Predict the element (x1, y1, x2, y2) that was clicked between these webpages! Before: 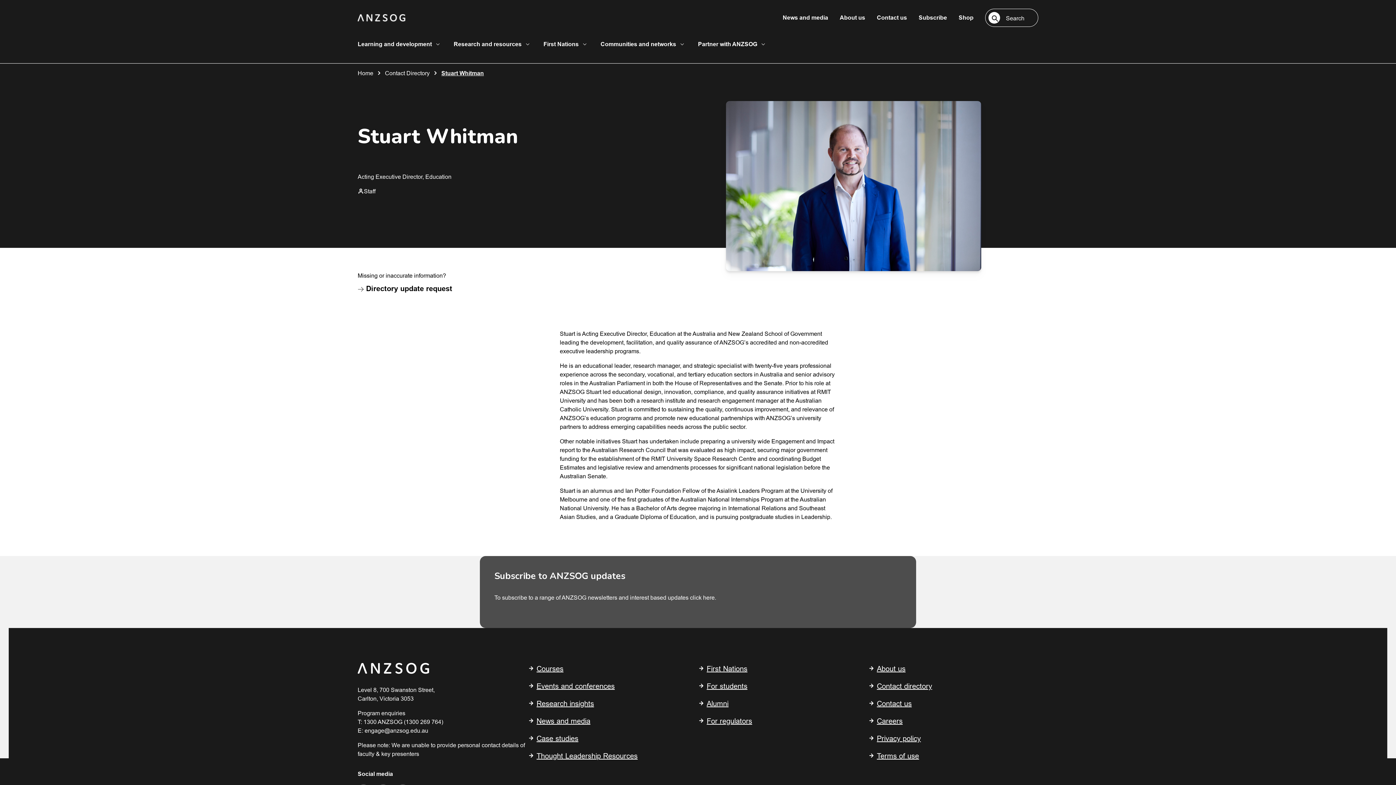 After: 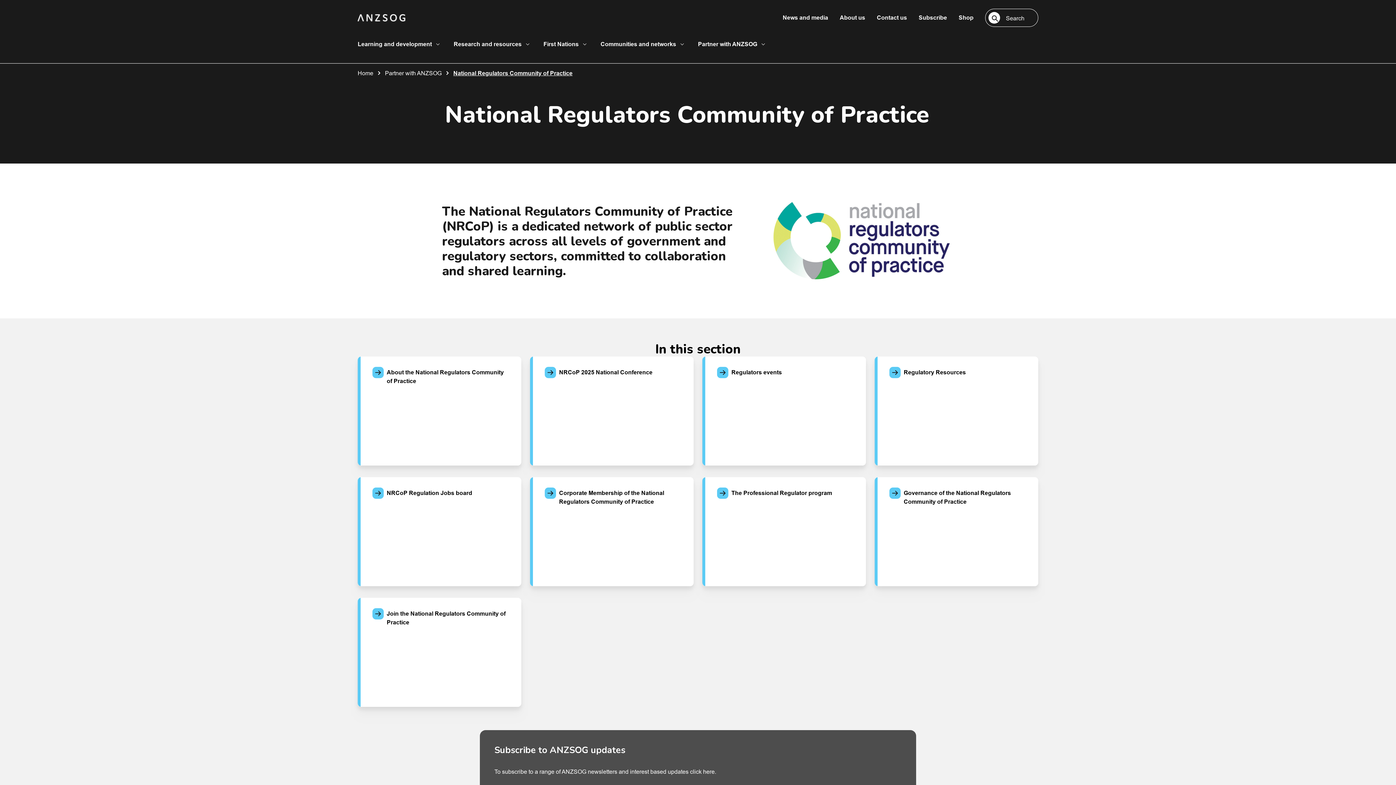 Action: bbox: (706, 717, 752, 725) label: For regulators